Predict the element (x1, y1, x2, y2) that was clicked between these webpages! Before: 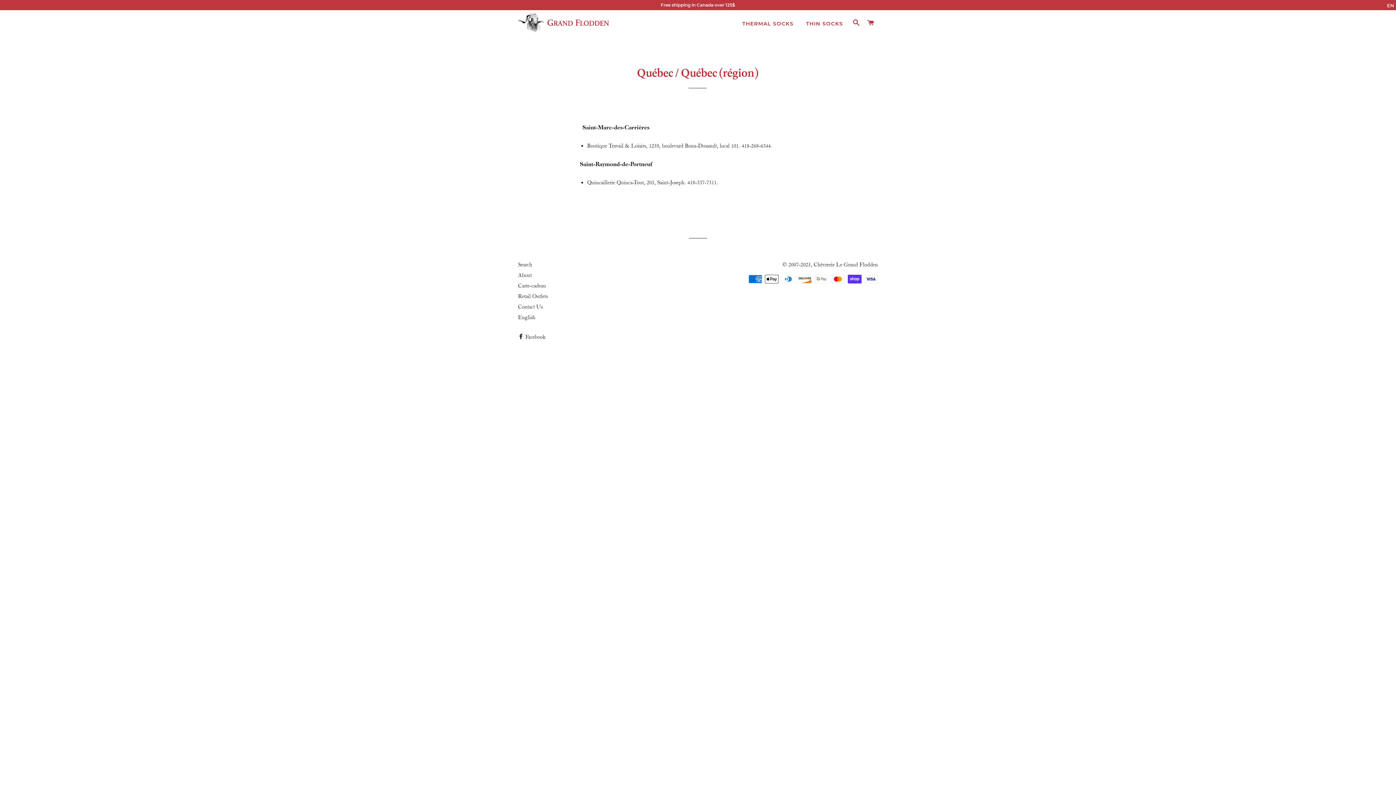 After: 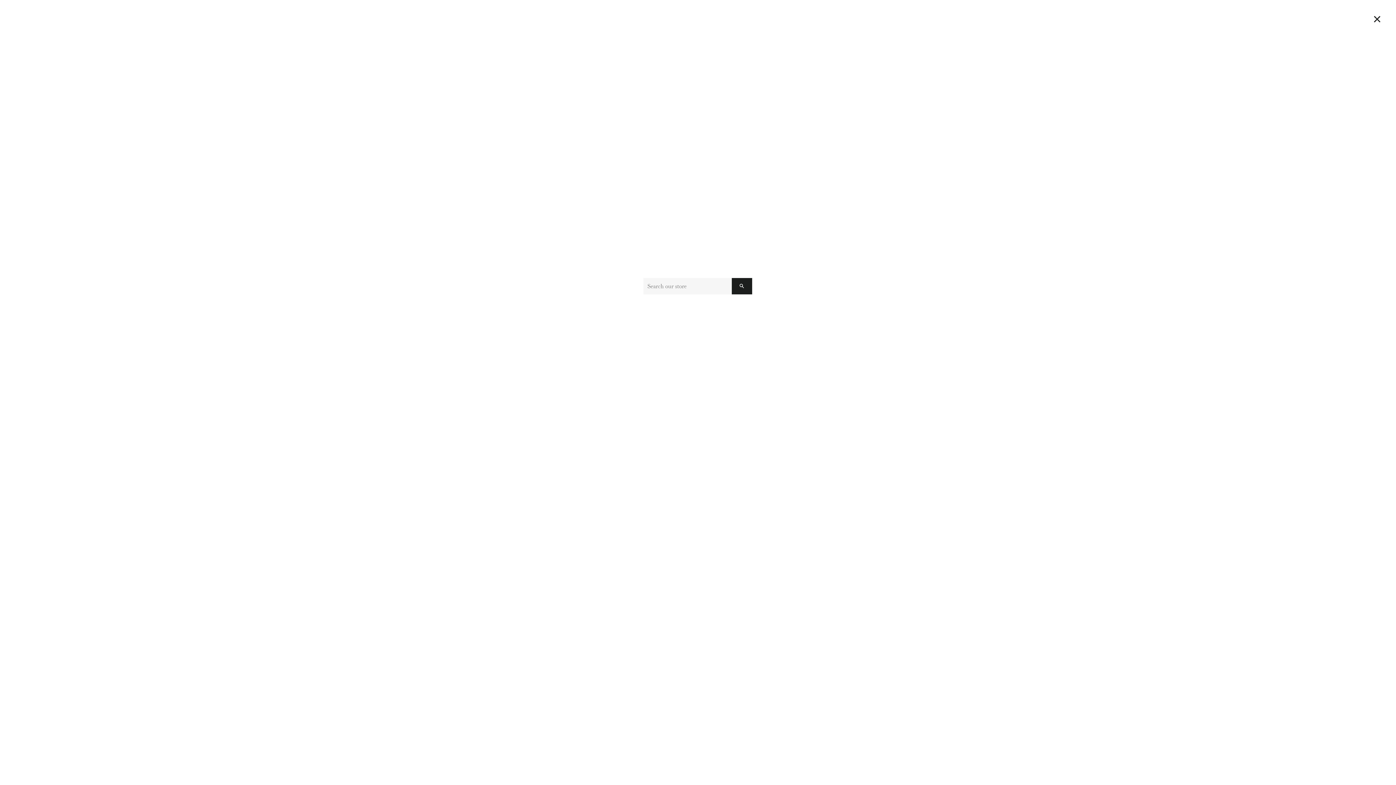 Action: label: SEARCH bbox: (850, 12, 863, 33)